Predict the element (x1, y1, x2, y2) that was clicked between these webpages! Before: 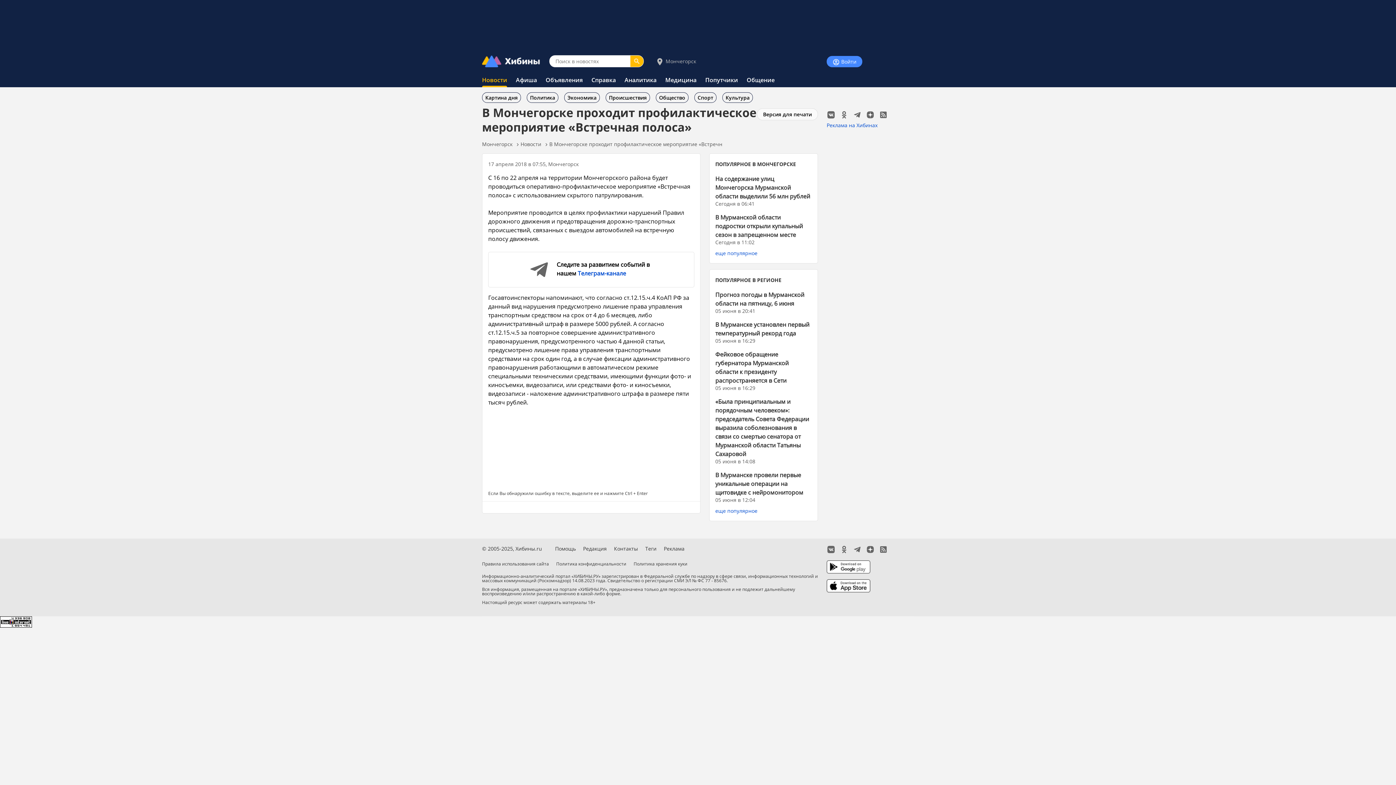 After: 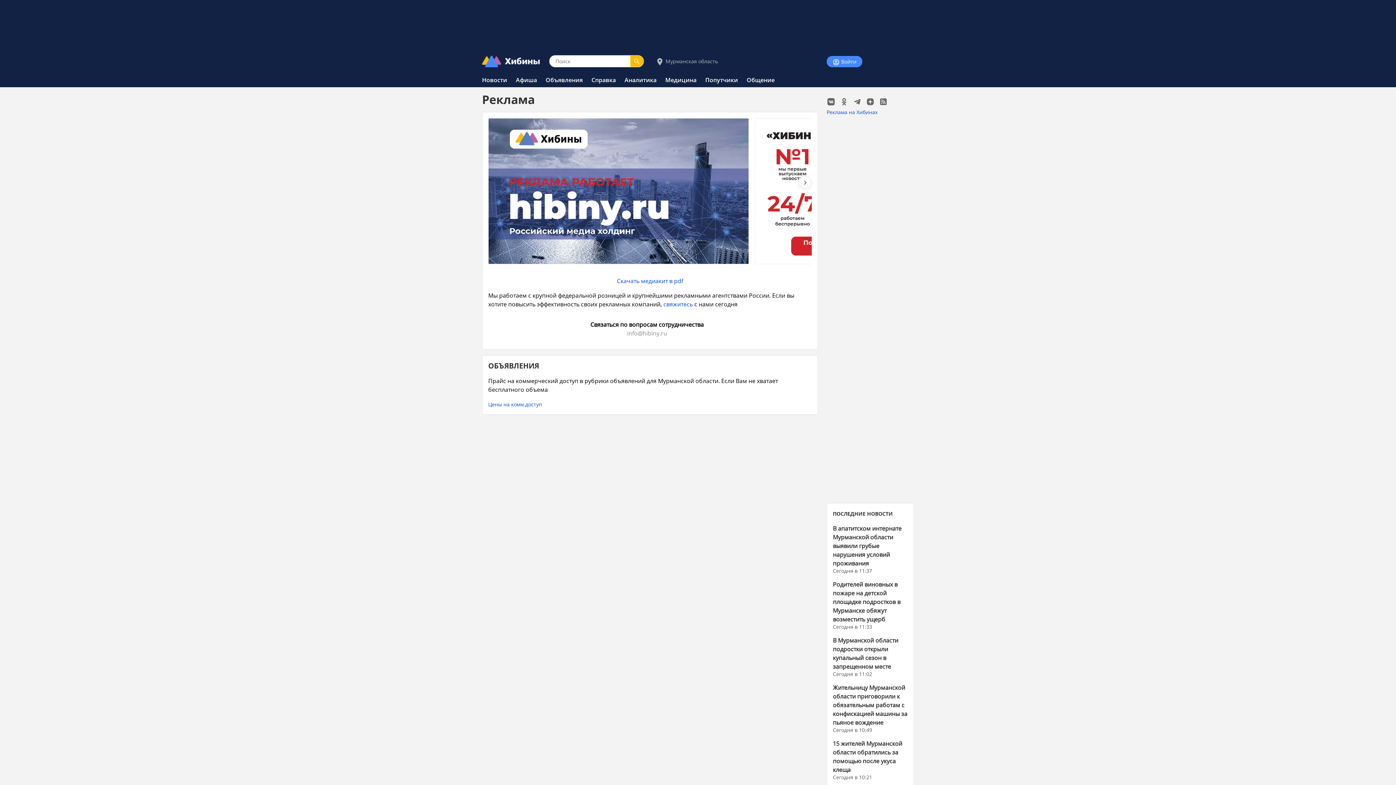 Action: label: Реклама bbox: (664, 545, 684, 552)